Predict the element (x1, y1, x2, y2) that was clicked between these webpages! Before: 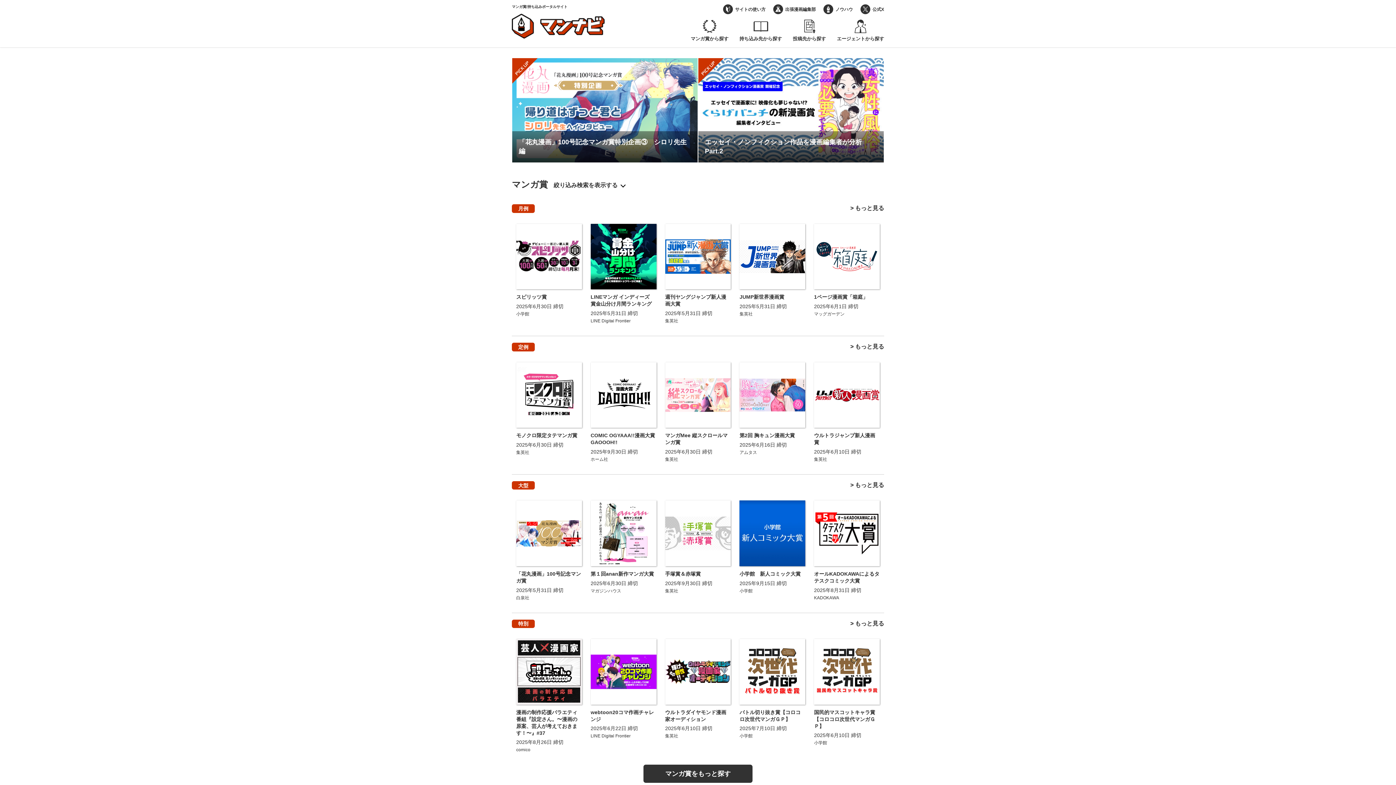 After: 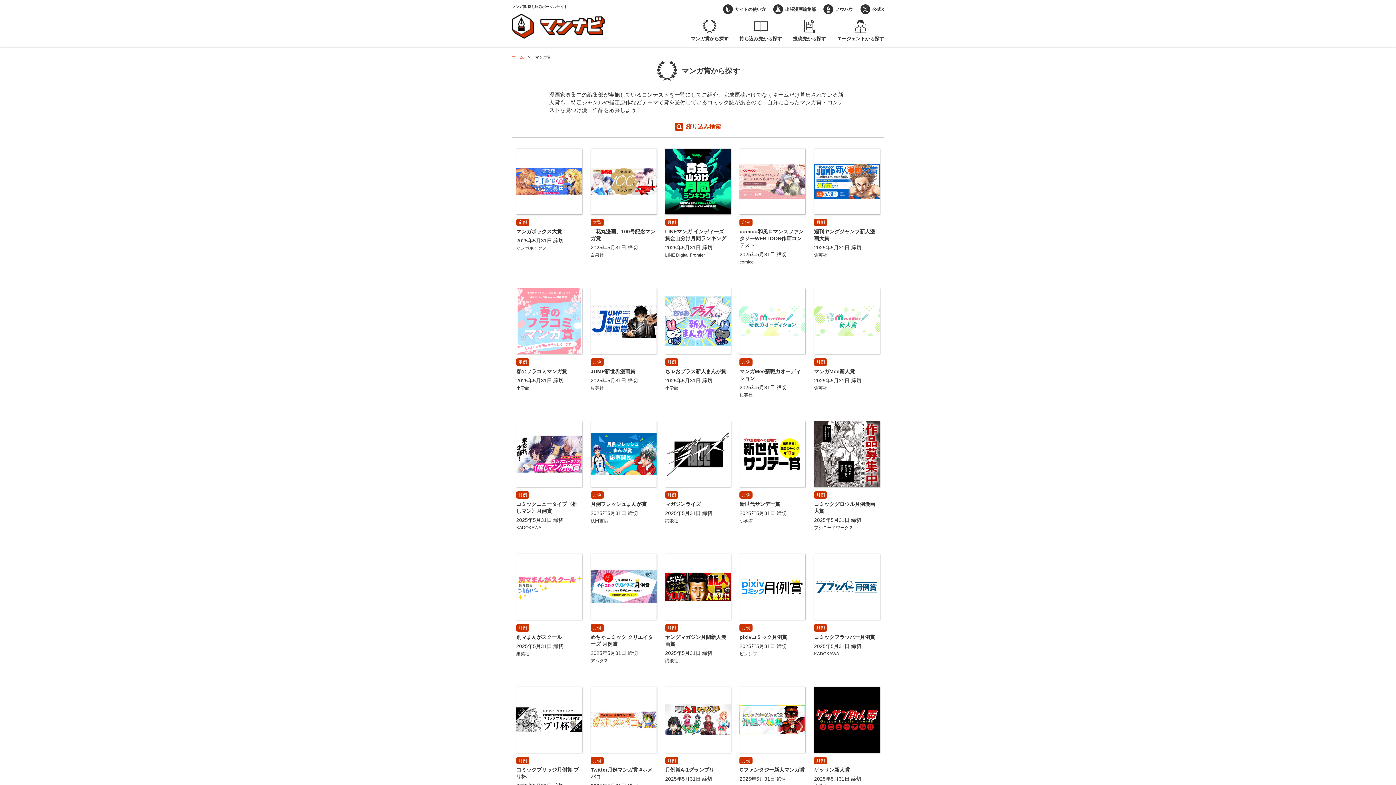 Action: label: マンガ賞から探す bbox: (690, 18, 728, 42)